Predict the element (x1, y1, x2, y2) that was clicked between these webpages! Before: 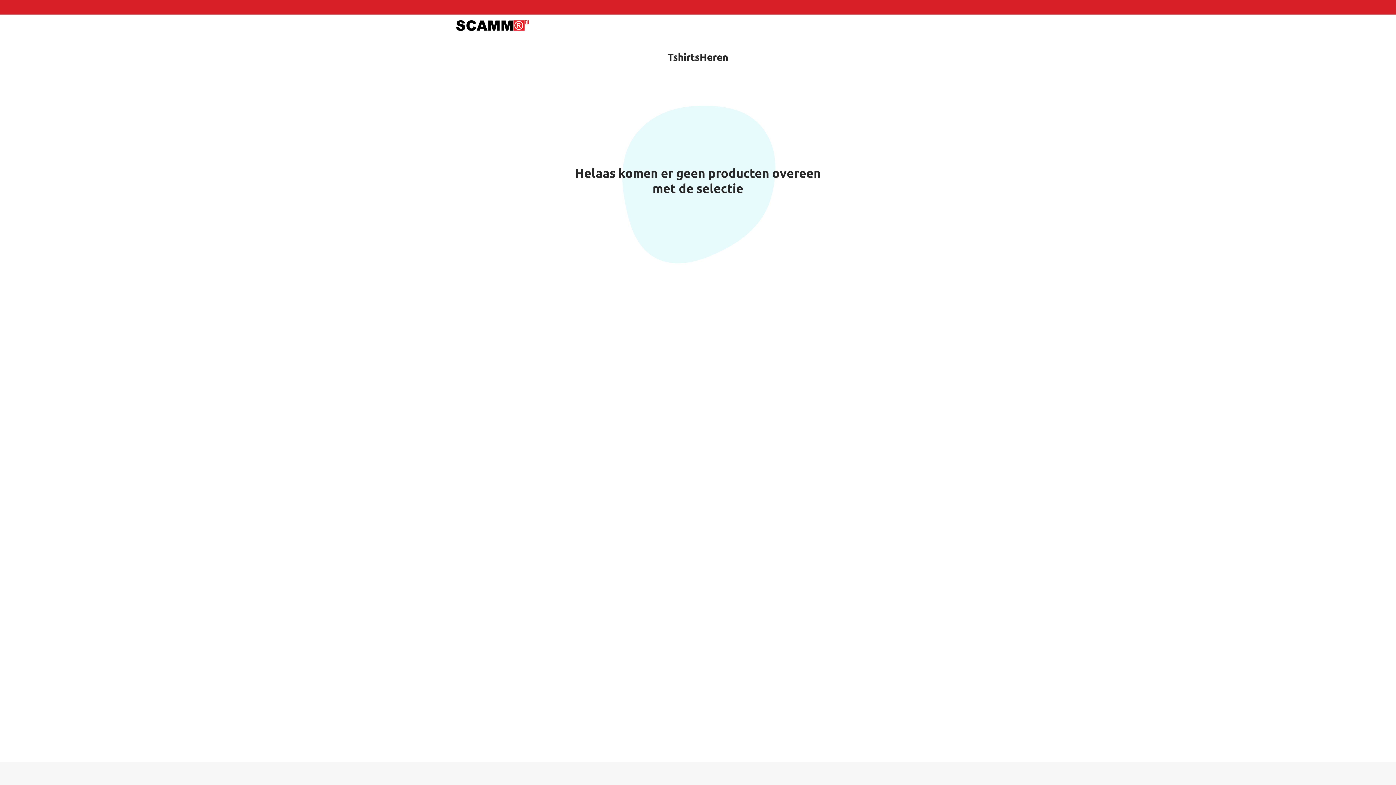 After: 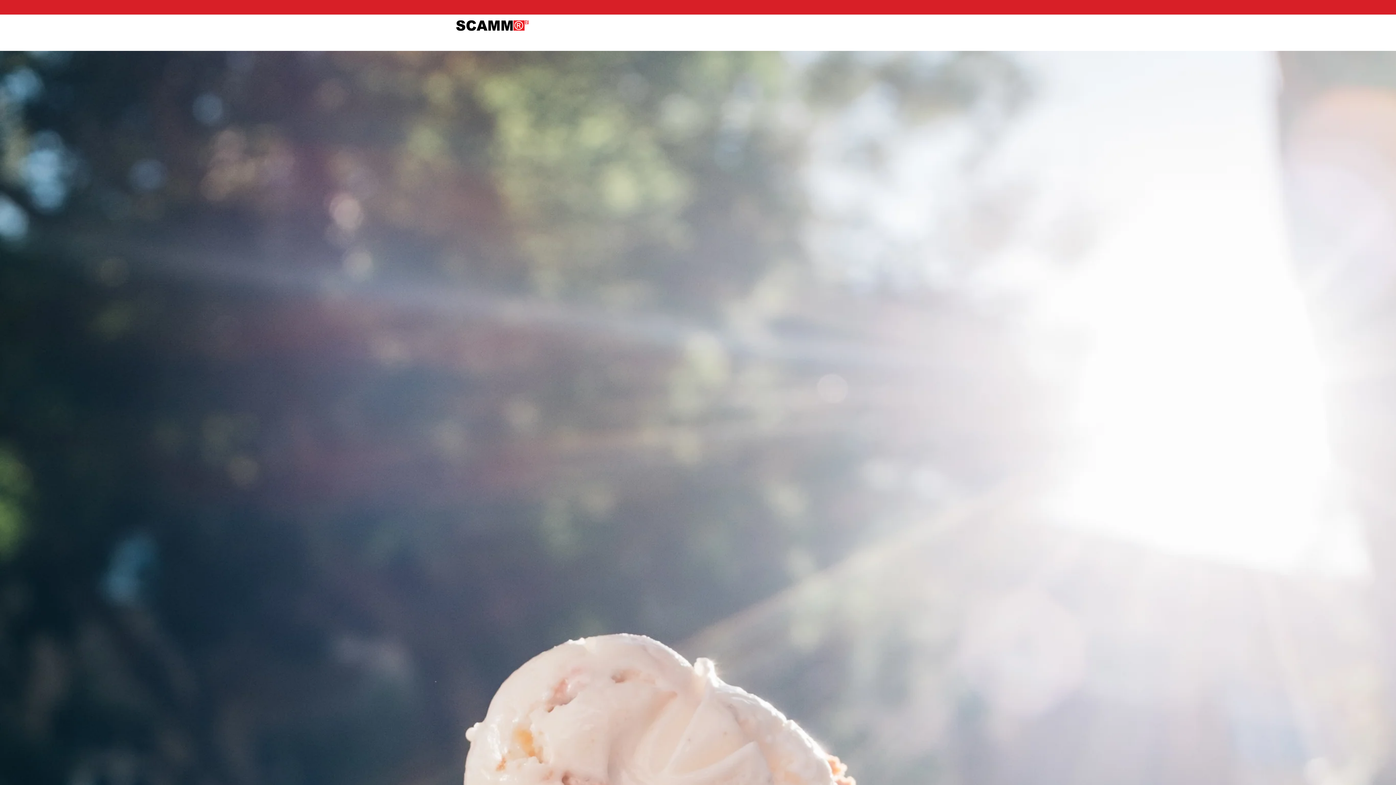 Action: bbox: (456, 20, 529, 30)